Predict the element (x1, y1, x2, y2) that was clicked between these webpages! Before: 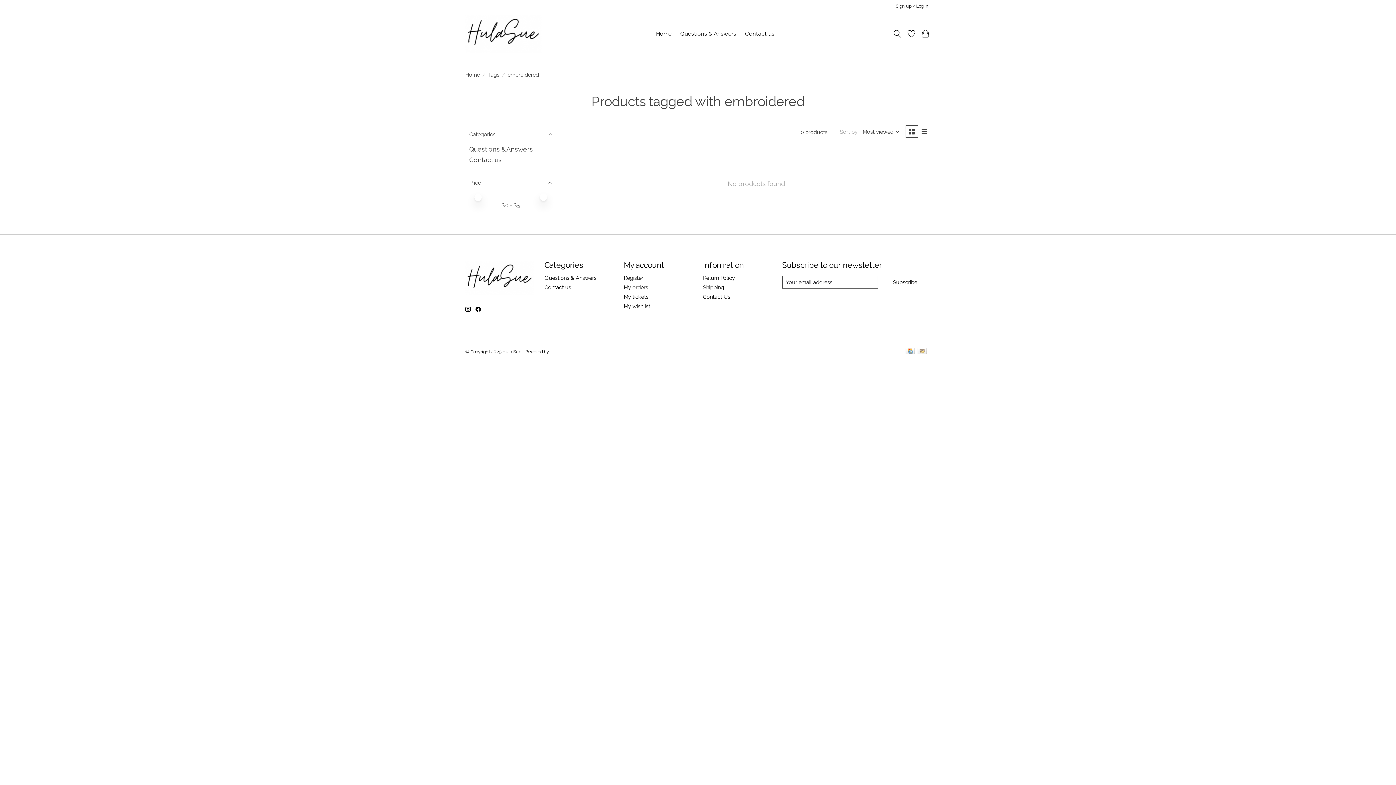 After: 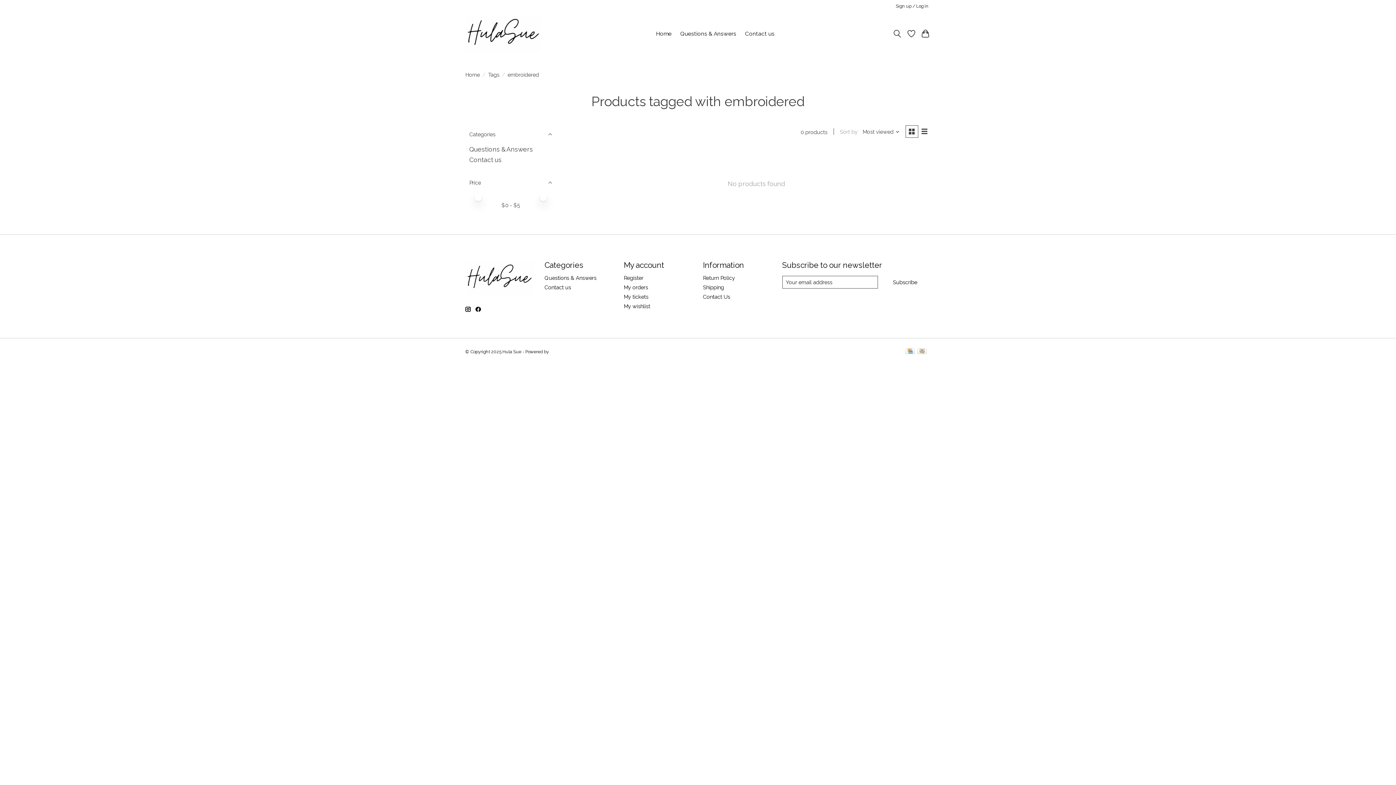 Action: bbox: (550, 349, 573, 354) label: Powered by Lightspeed